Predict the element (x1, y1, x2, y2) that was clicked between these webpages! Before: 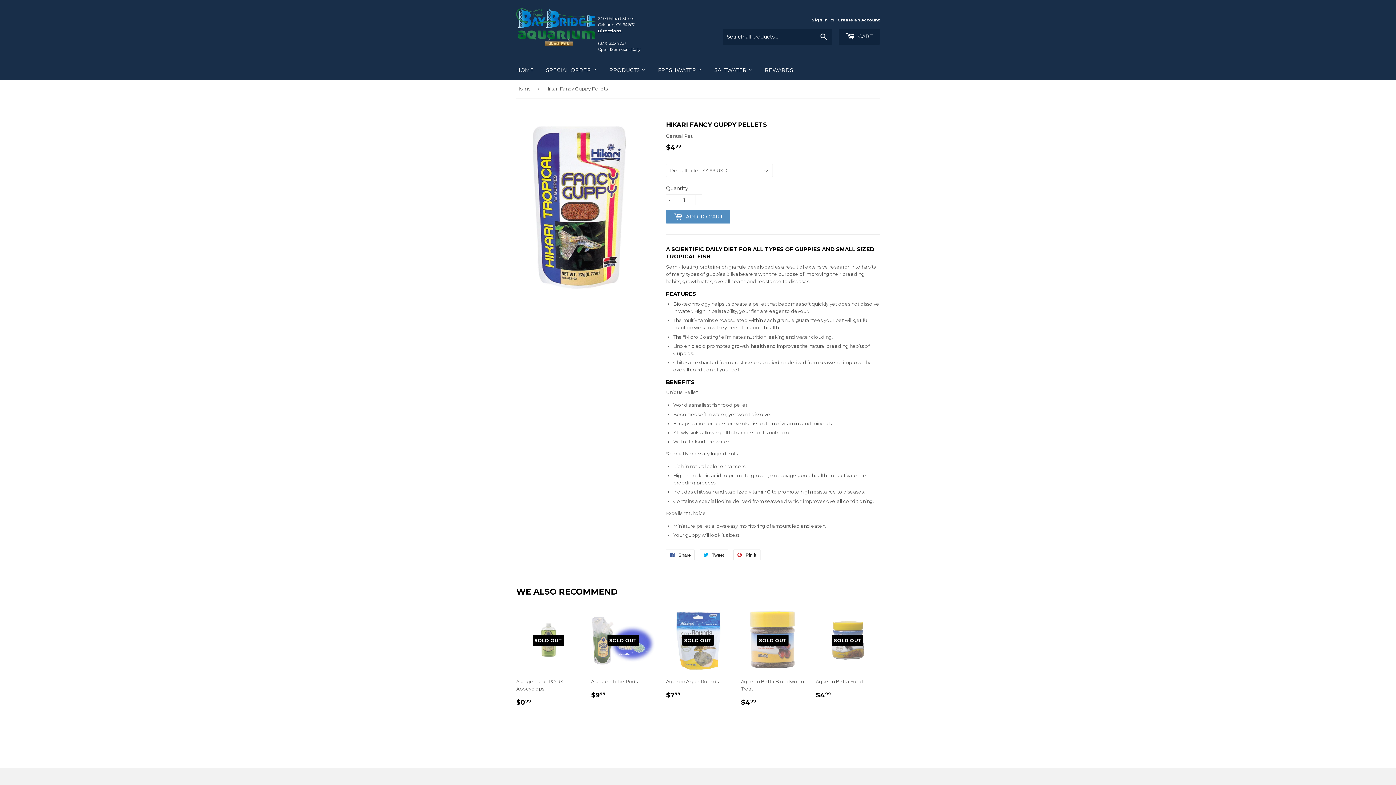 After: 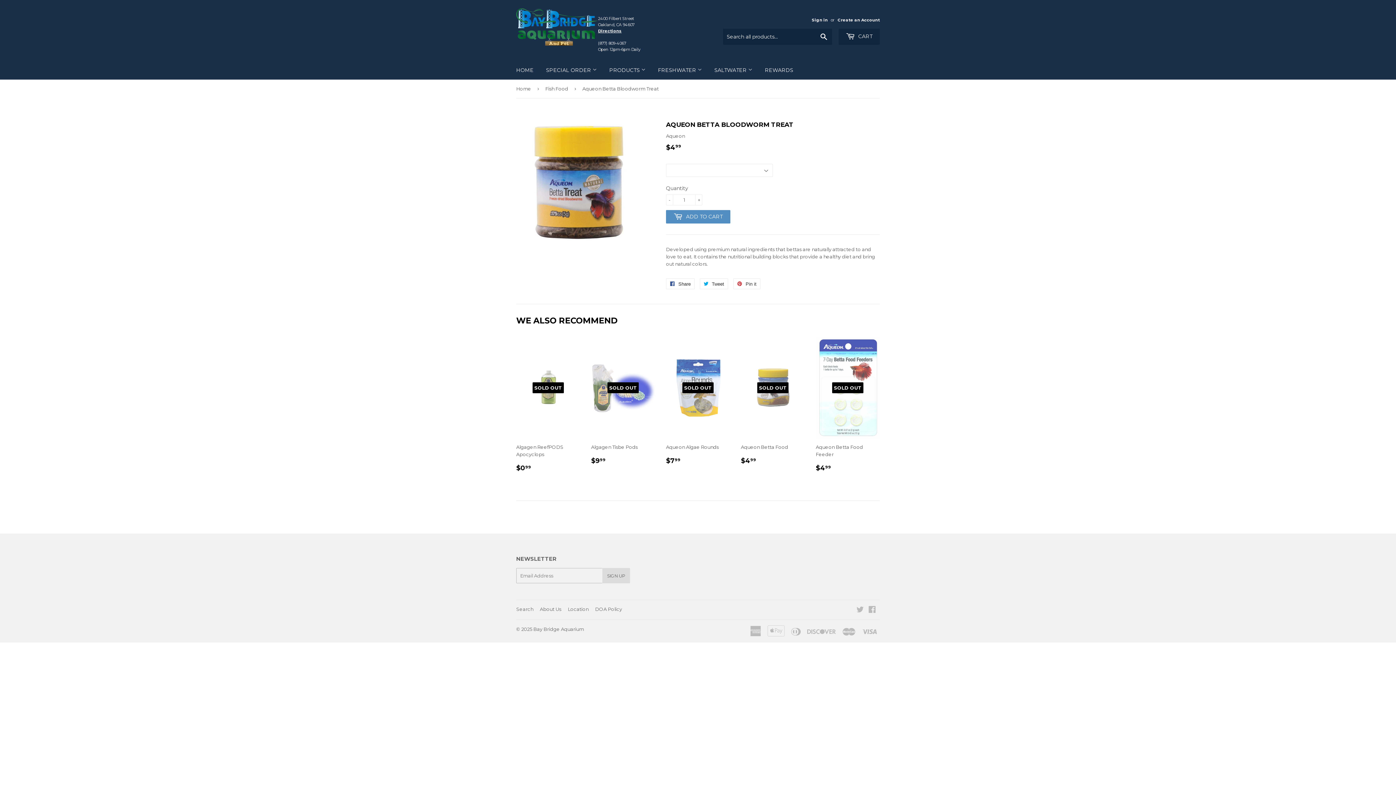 Action: label: SOLD OUT

Aqueon Betta Bloodworm Treat

REGULAR PRICE
$499
$4.99 bbox: (741, 608, 805, 713)